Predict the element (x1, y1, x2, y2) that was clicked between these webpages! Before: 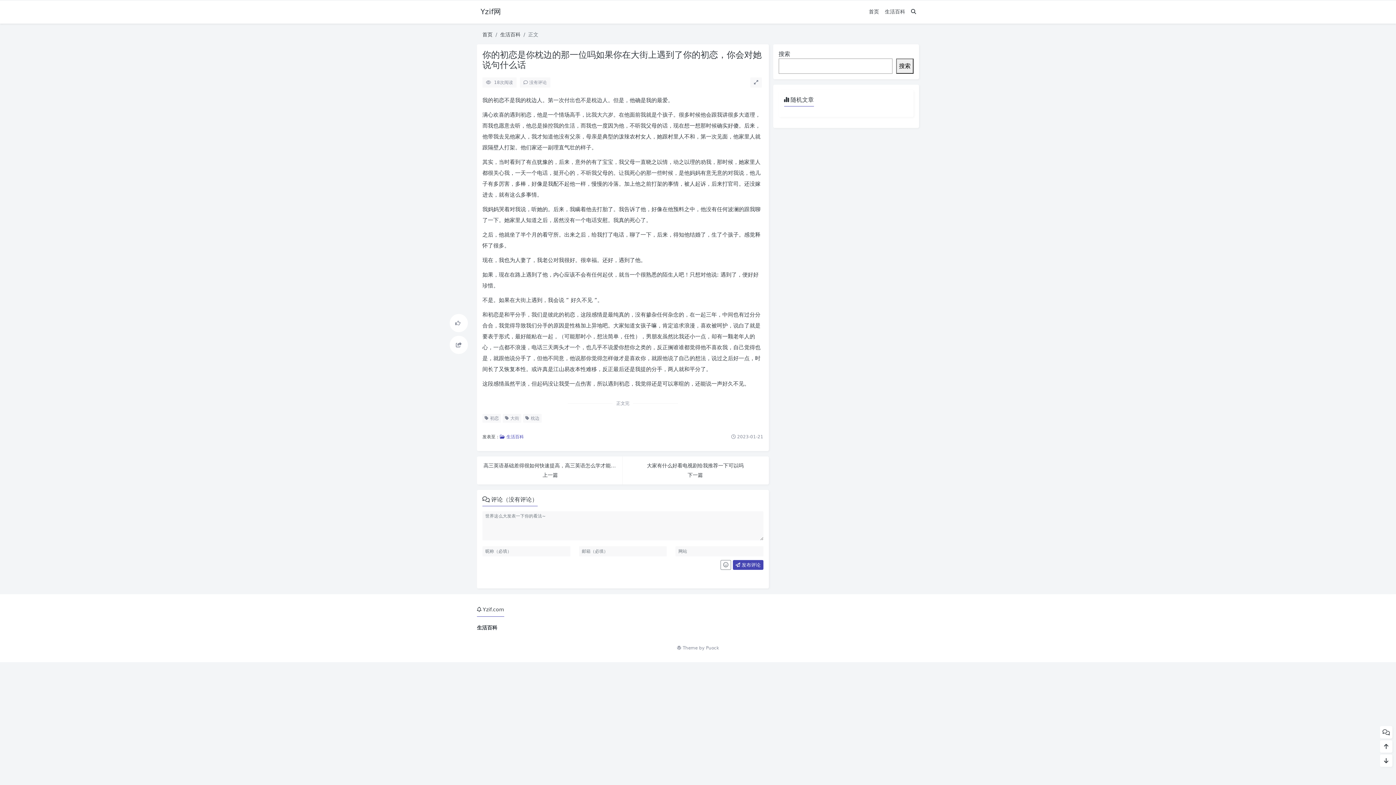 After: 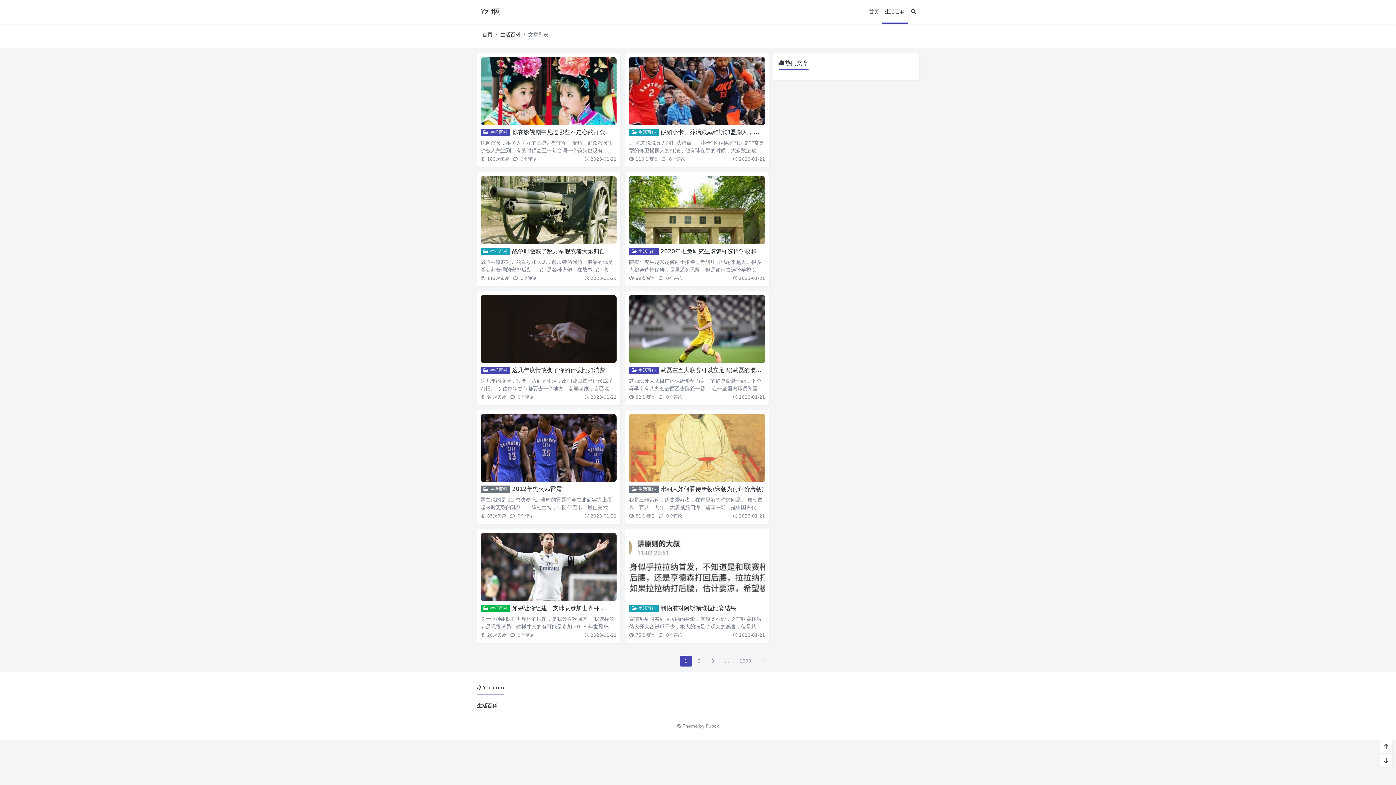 Action: bbox: (500, 434, 524, 439) label:  生活百科